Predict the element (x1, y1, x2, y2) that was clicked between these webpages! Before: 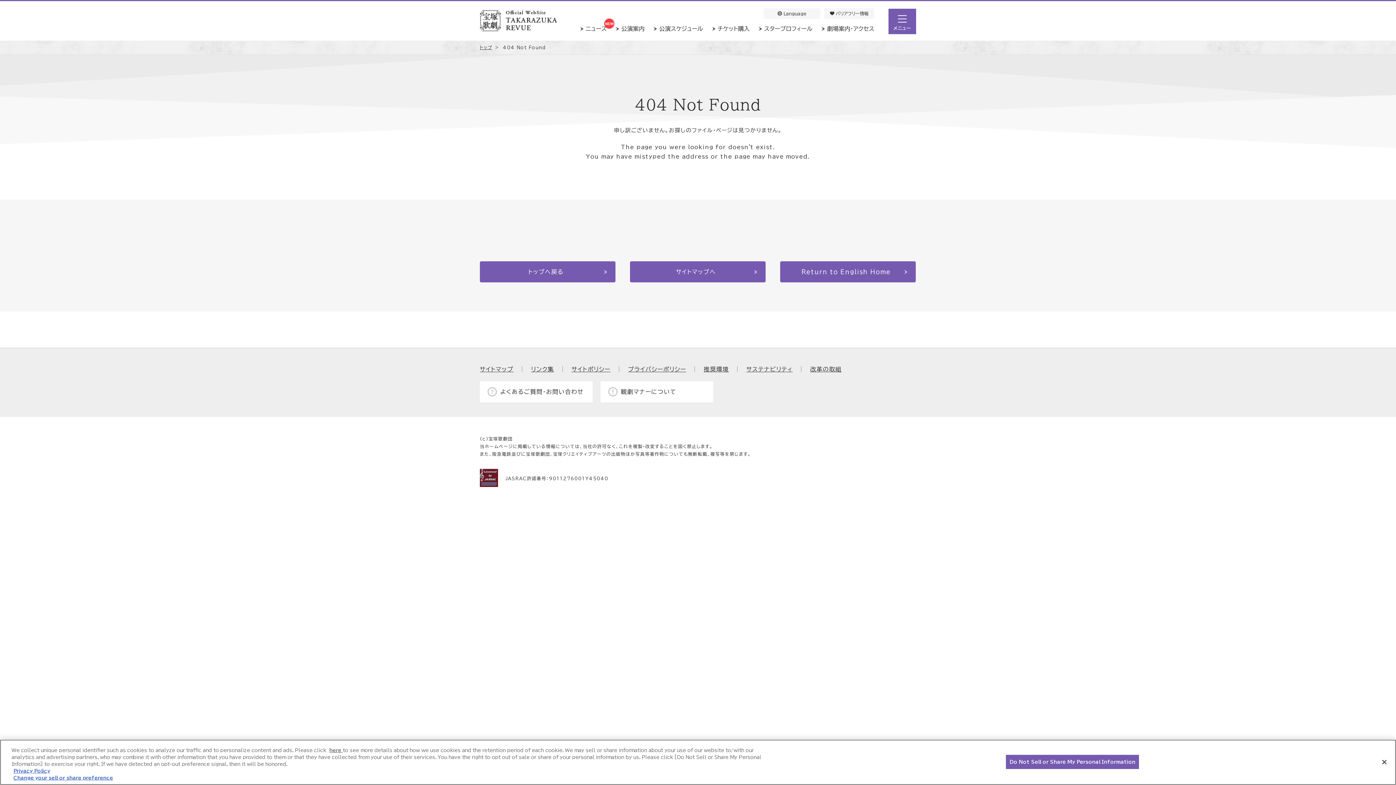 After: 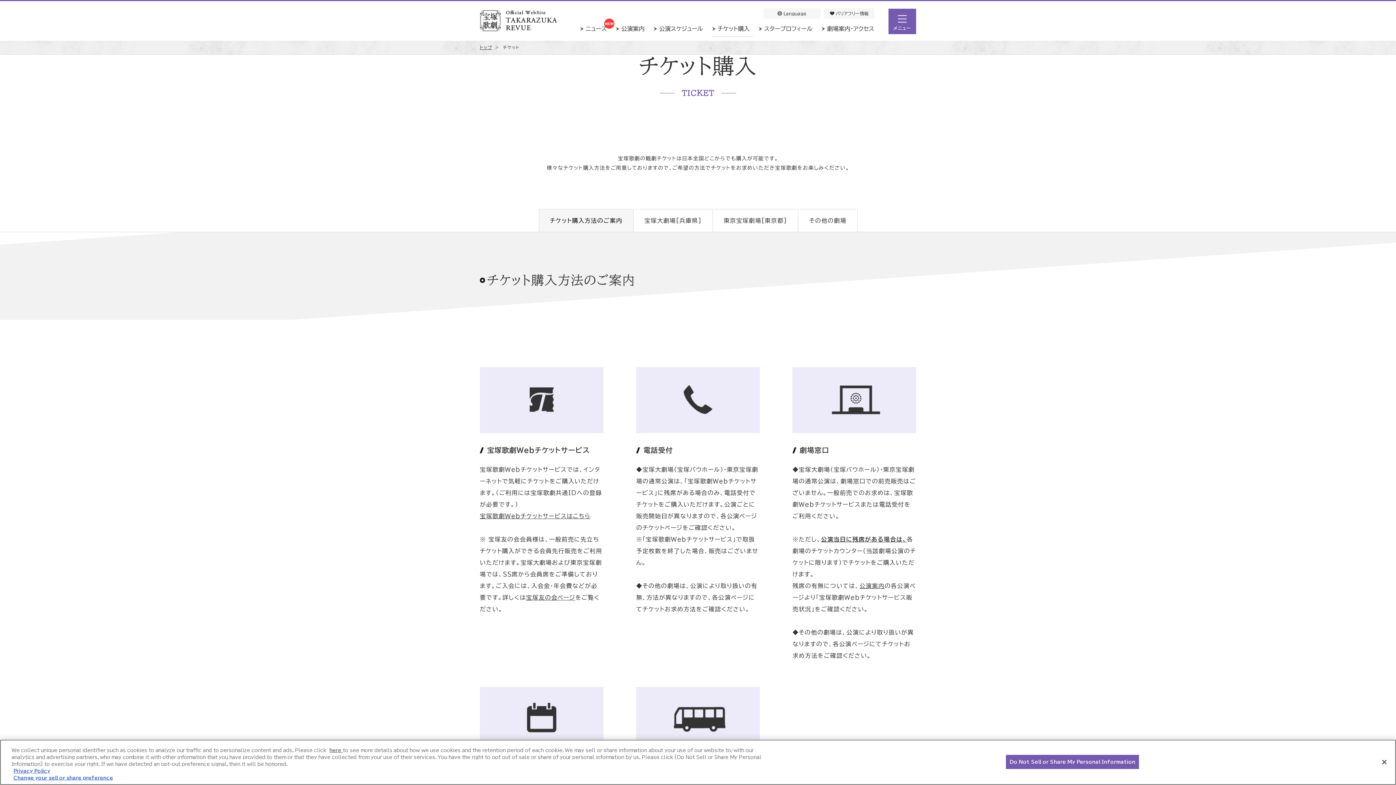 Action: bbox: (710, 20, 757, 38) label: チケット購入